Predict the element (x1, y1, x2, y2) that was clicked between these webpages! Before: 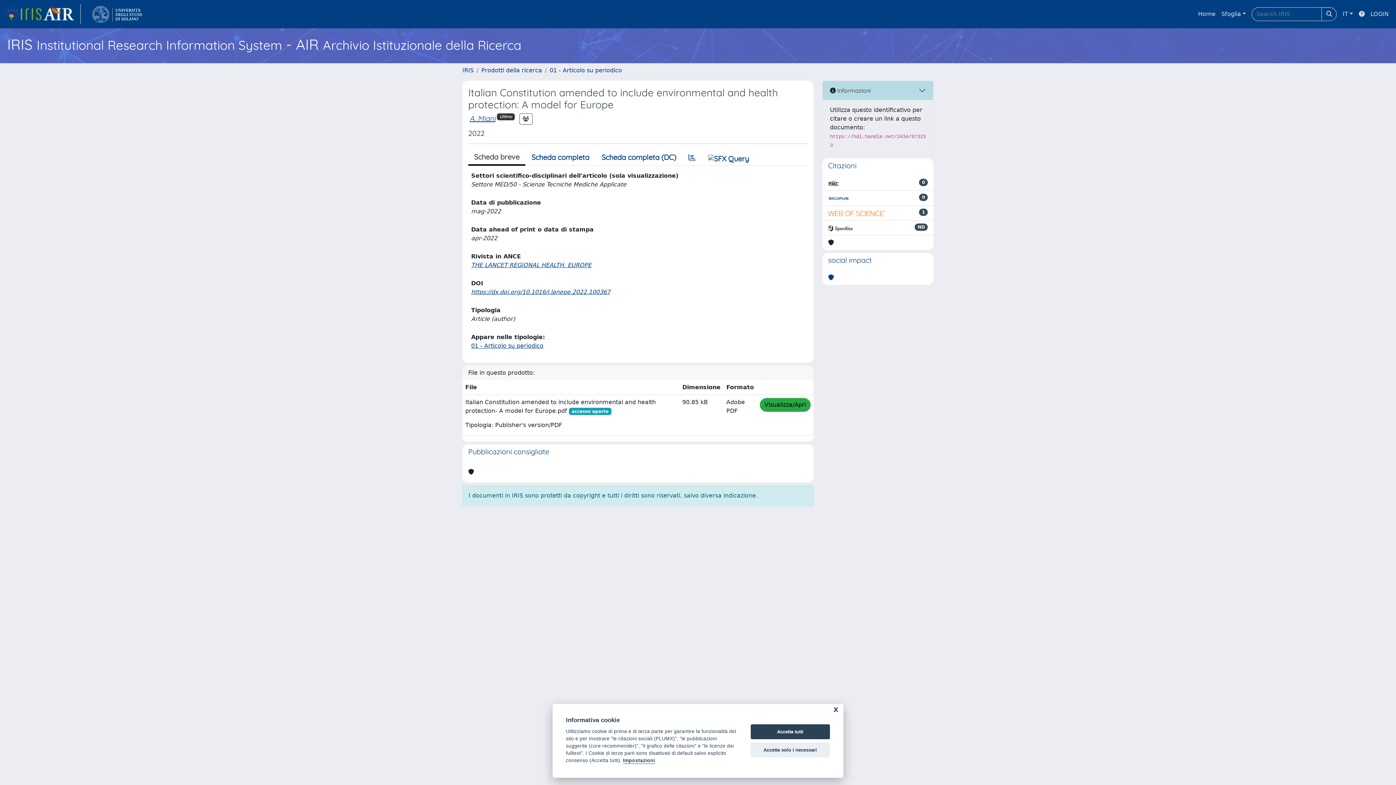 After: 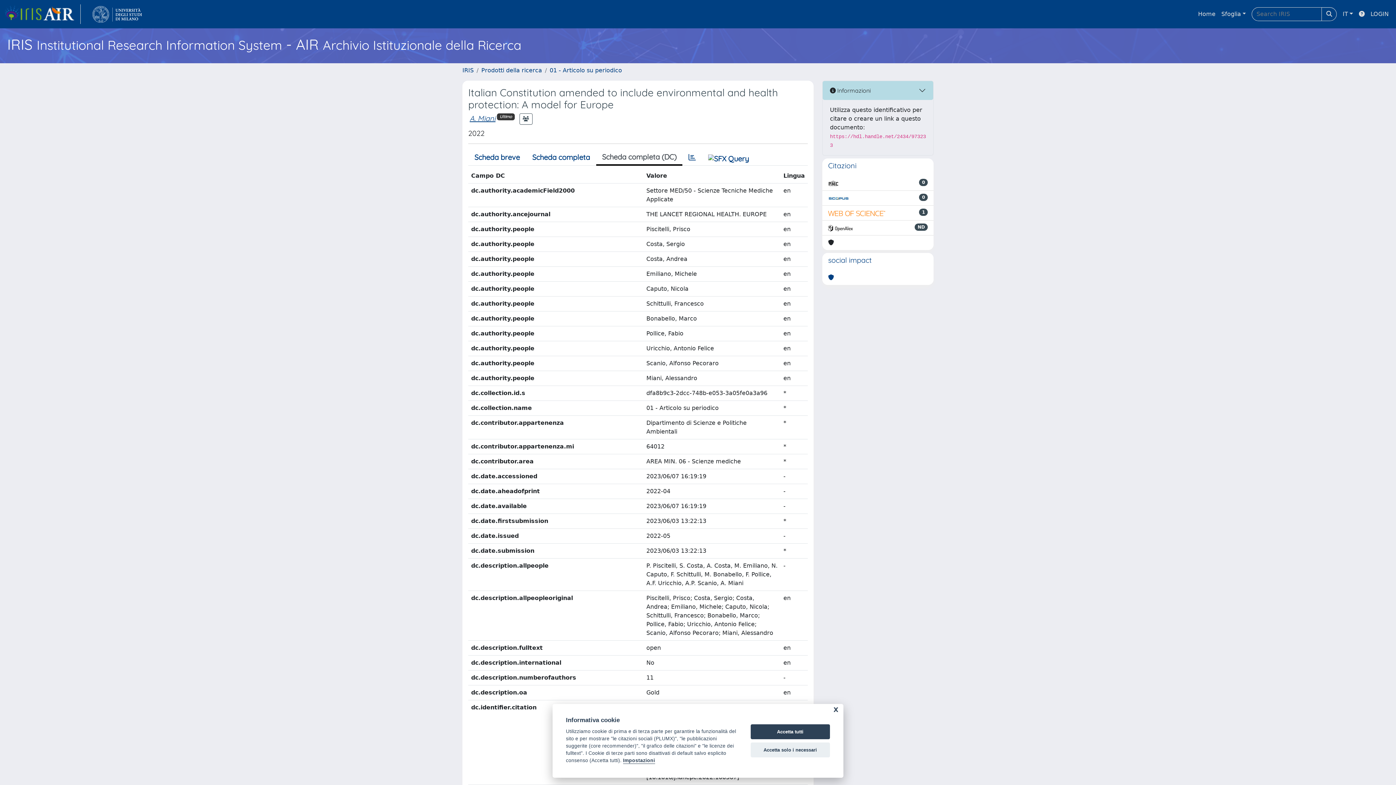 Action: label: Scheda completa (DC) bbox: (595, 149, 682, 165)